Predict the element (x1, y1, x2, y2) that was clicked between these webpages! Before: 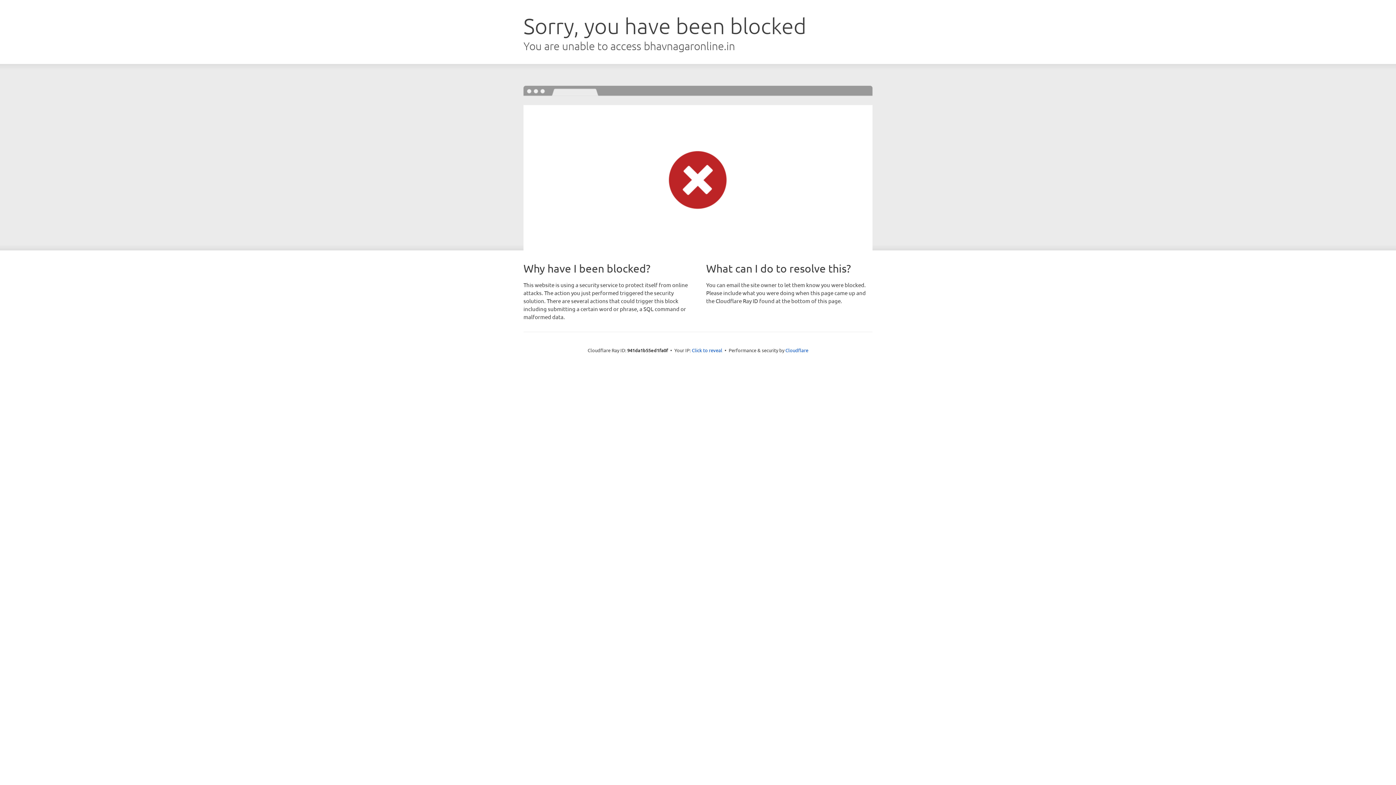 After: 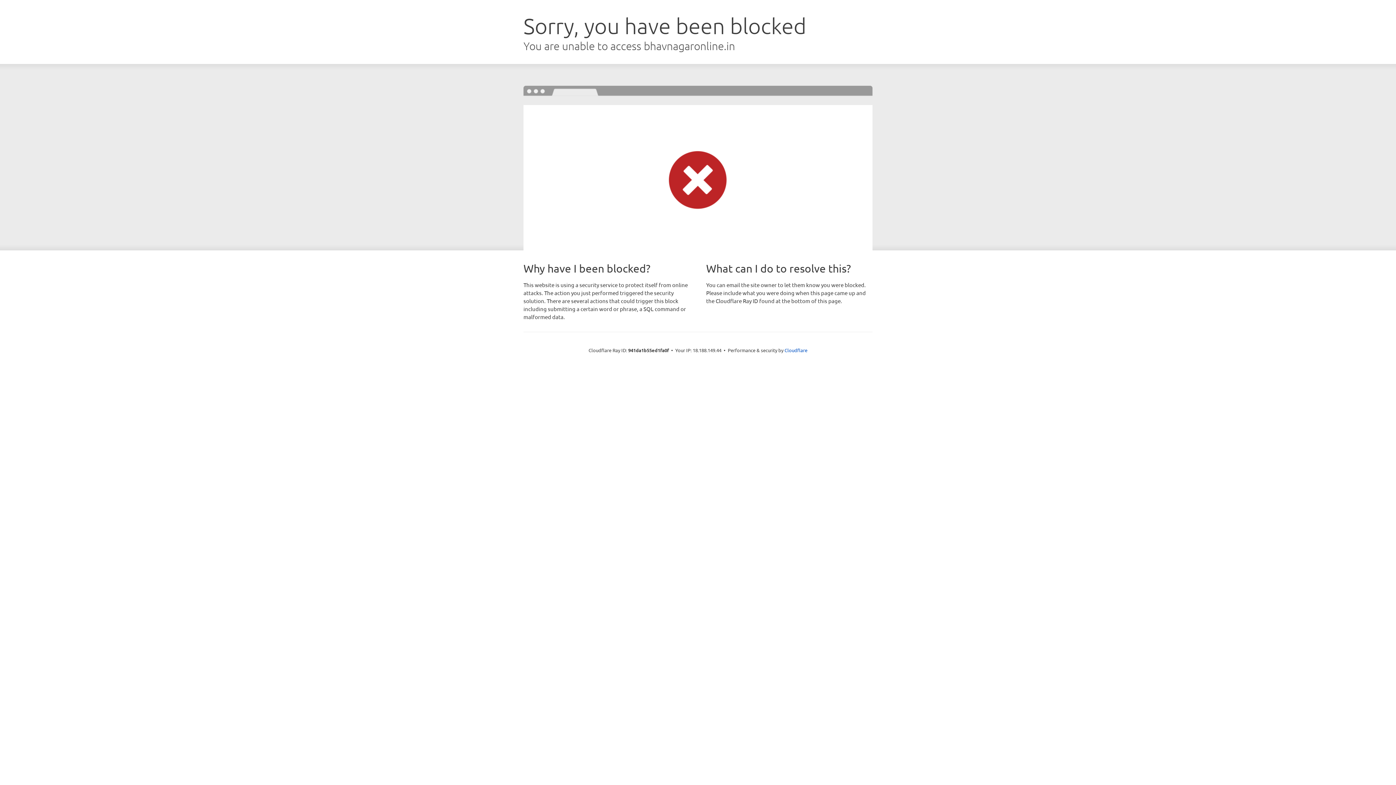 Action: bbox: (692, 346, 722, 353) label: Click to reveal